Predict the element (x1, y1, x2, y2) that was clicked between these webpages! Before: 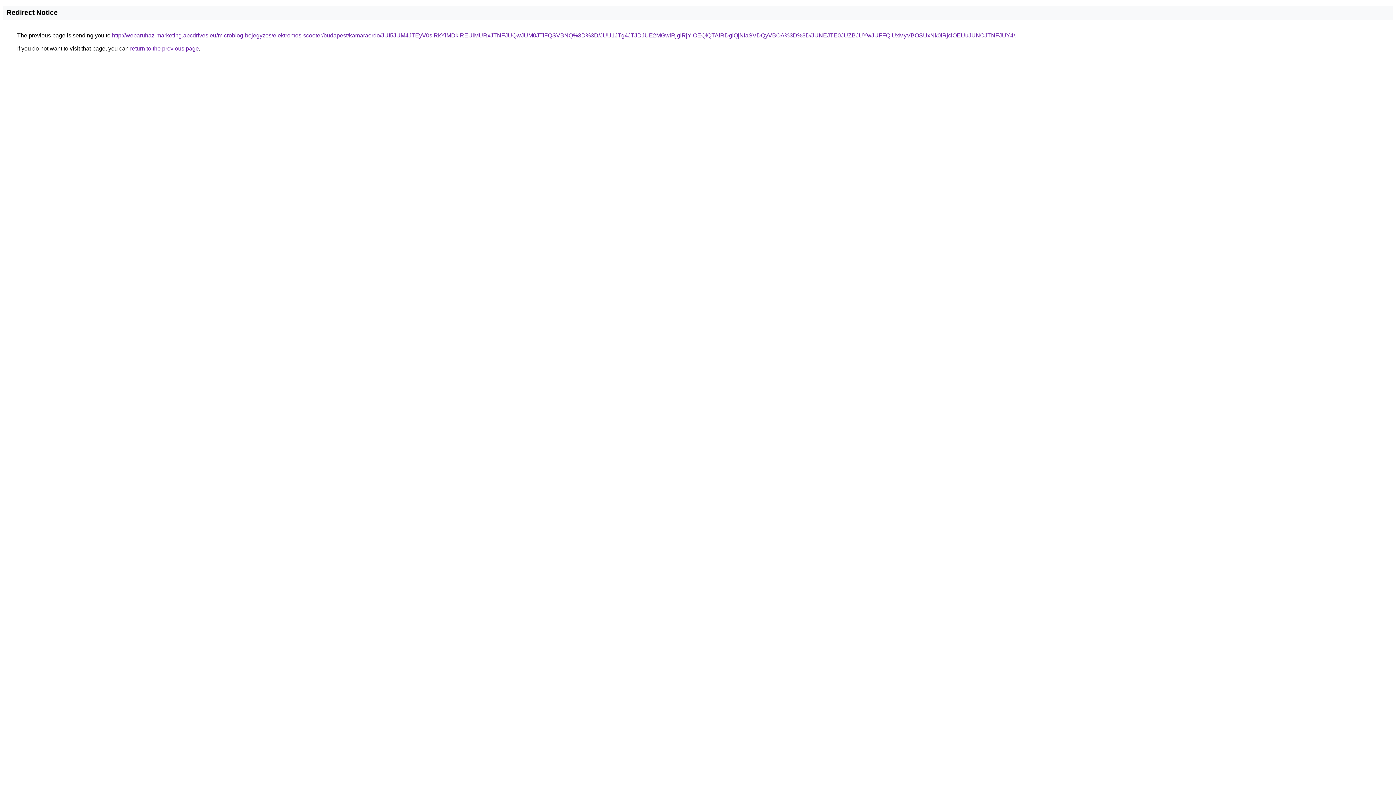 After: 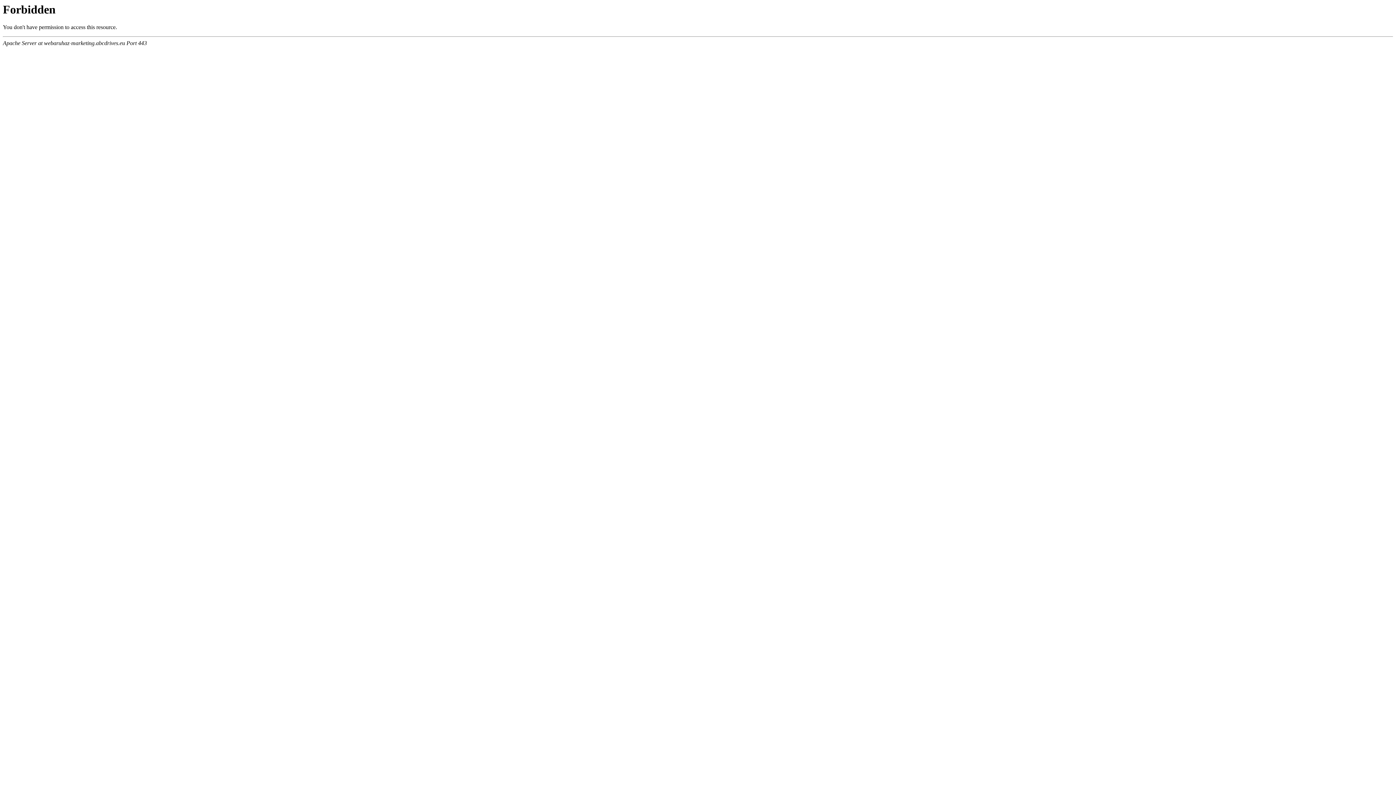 Action: label: http://webaruhaz-marketing.abcdrives.eu/microblog-bejegyzes/elektromos-scooter/budapest/kamaraerdo/JUI5JUM4JTEyV0slRkYlMDklREUlMURxJTNFJUQwJUM0JTlFQSVBNQ%3D%3D/JUU1JTg4JTJDJUE2MGwlRjglRjYlOEQlQTAlRDglQjNIaSVDQyVBOA%3D%3D/JUNEJTE0JUZBJUYwJUFFQiUxMyVBOSUxNk0lRjclOEUuJUNCJTNFJUY4/ bbox: (112, 32, 1015, 38)